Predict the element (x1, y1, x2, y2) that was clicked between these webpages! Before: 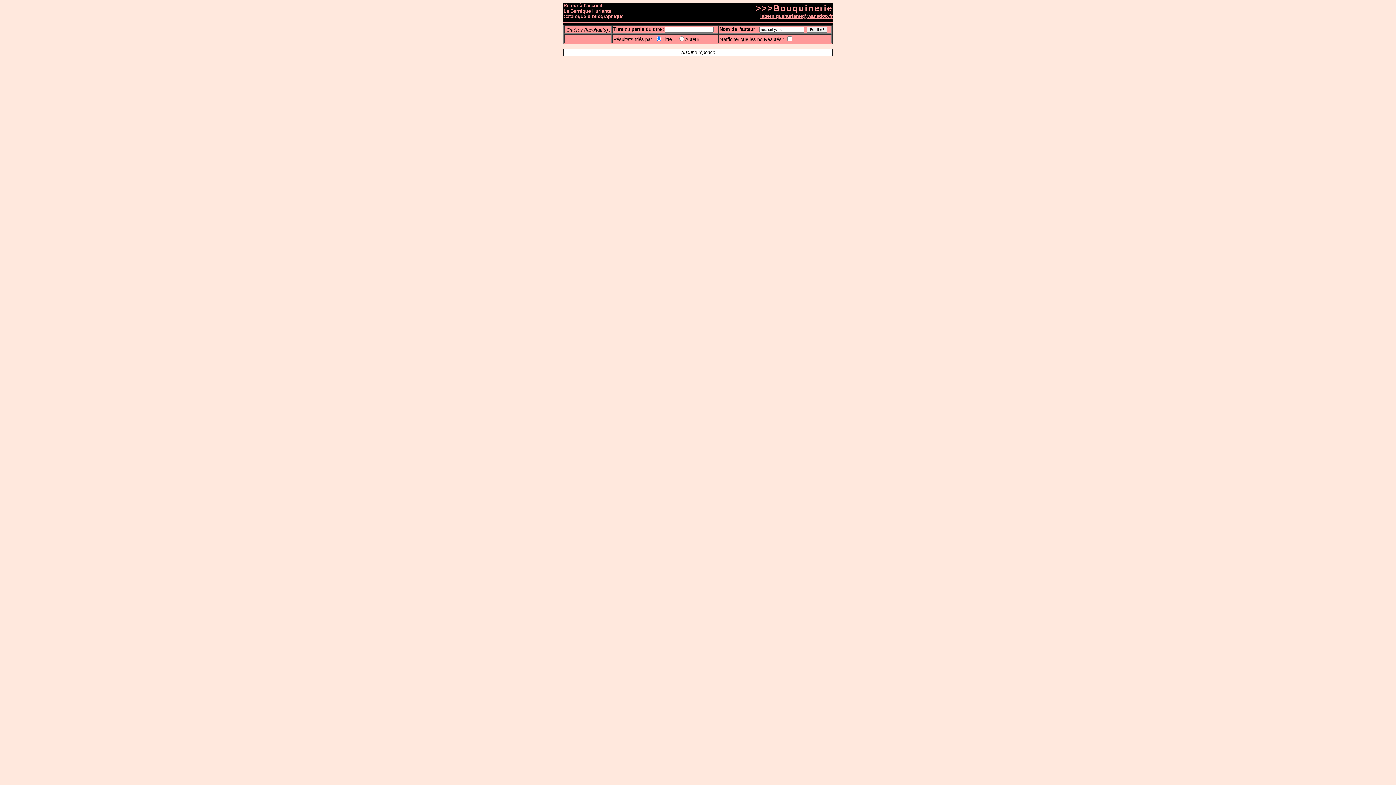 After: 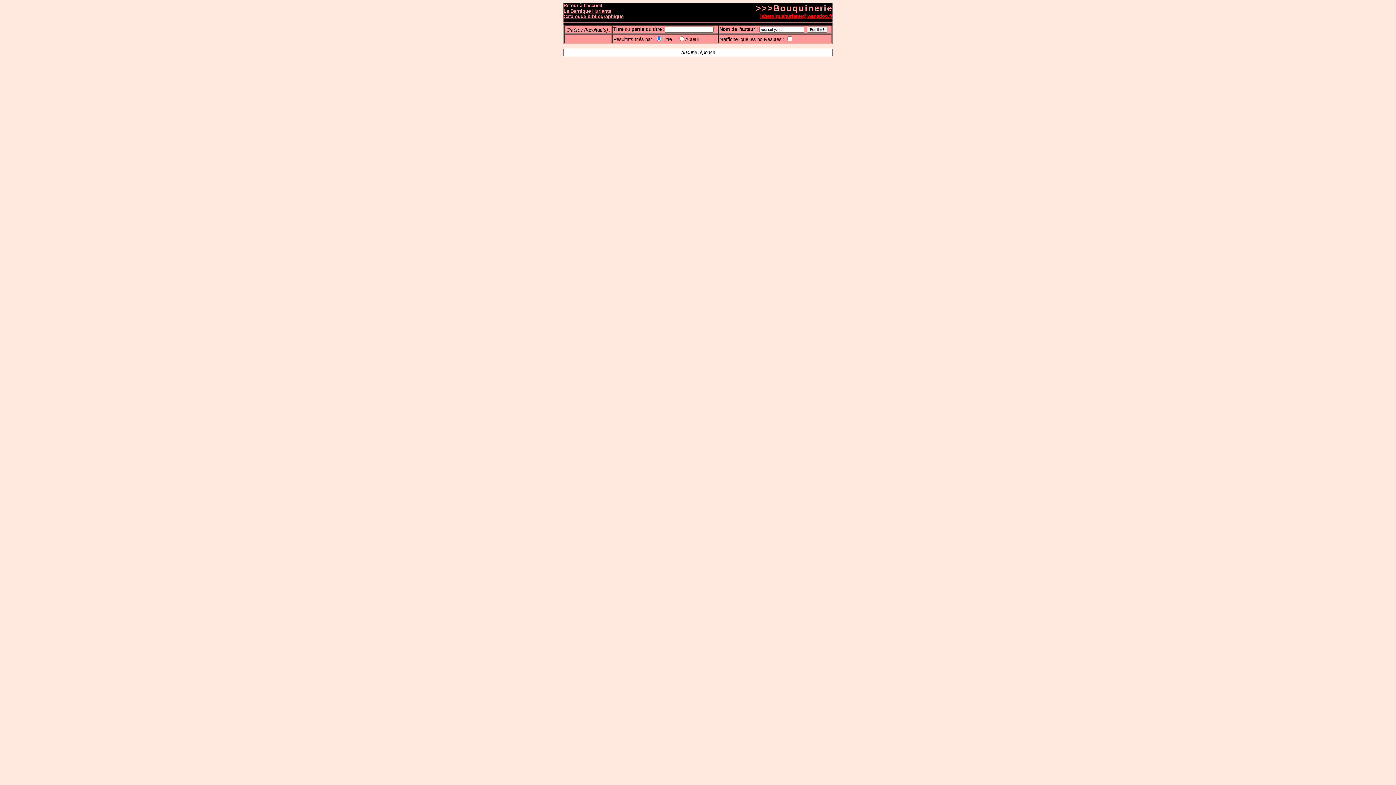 Action: label: laberniquehurlante@wanadoo.fr bbox: (760, 13, 832, 18)